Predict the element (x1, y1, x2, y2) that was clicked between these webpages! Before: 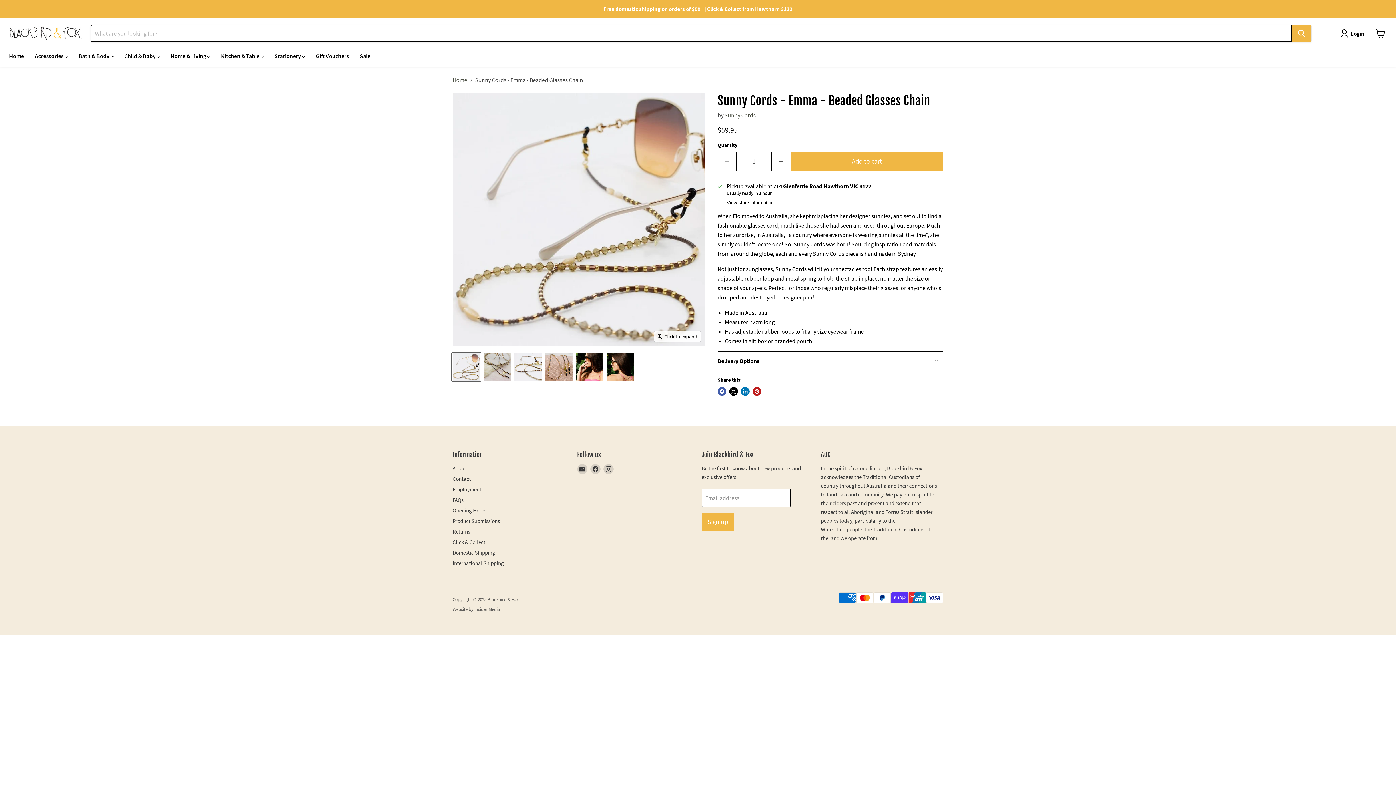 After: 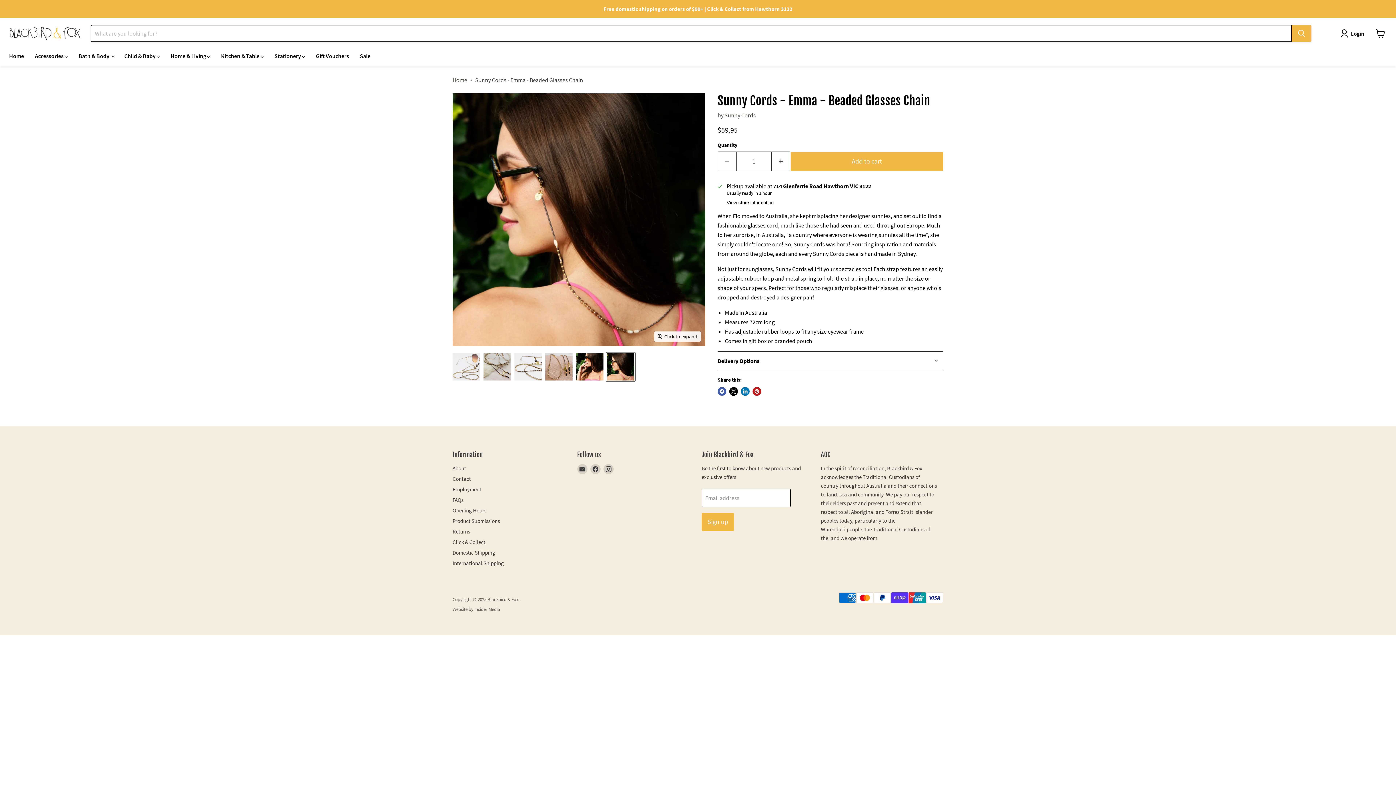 Action: label: Sunny Cords - Emma - Beaded Glasses Chain thumbnail bbox: (606, 352, 635, 381)